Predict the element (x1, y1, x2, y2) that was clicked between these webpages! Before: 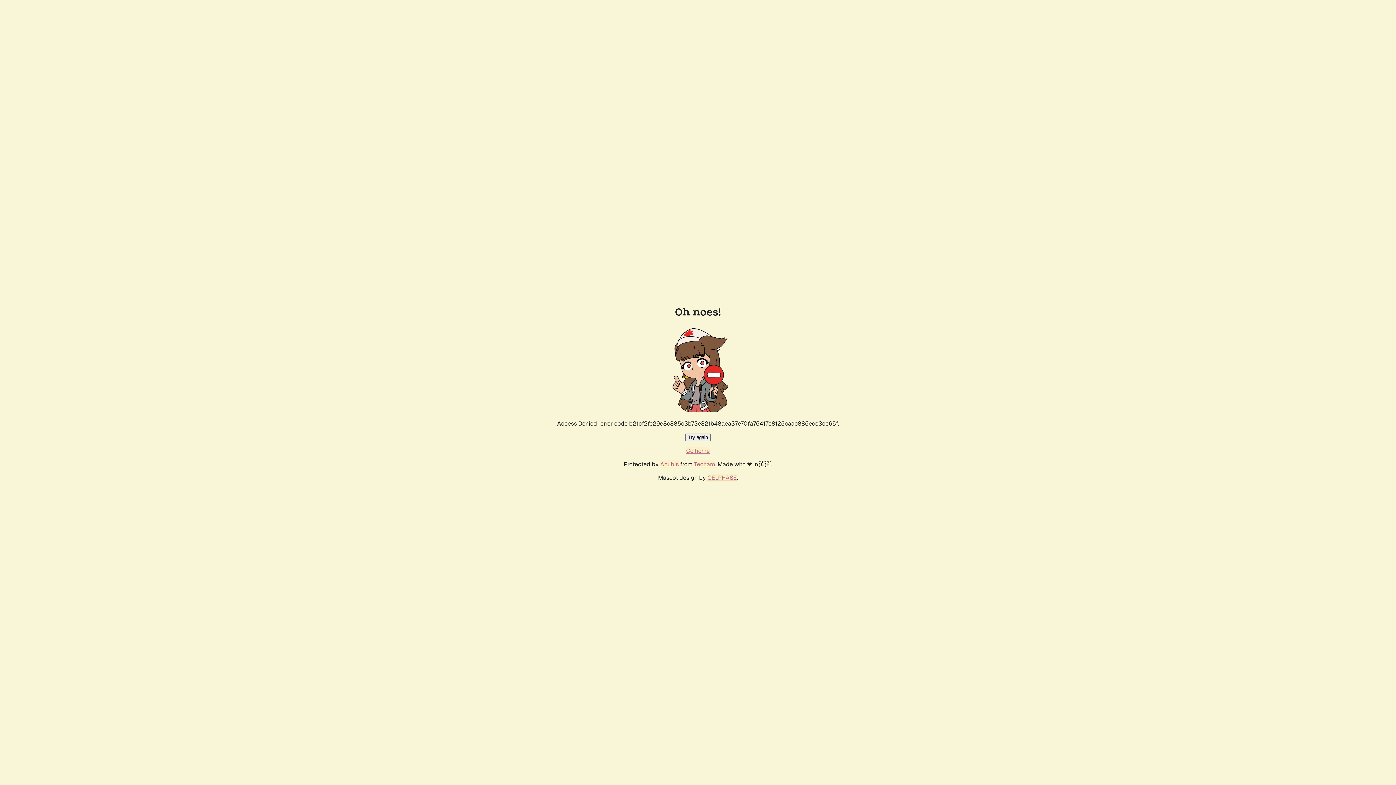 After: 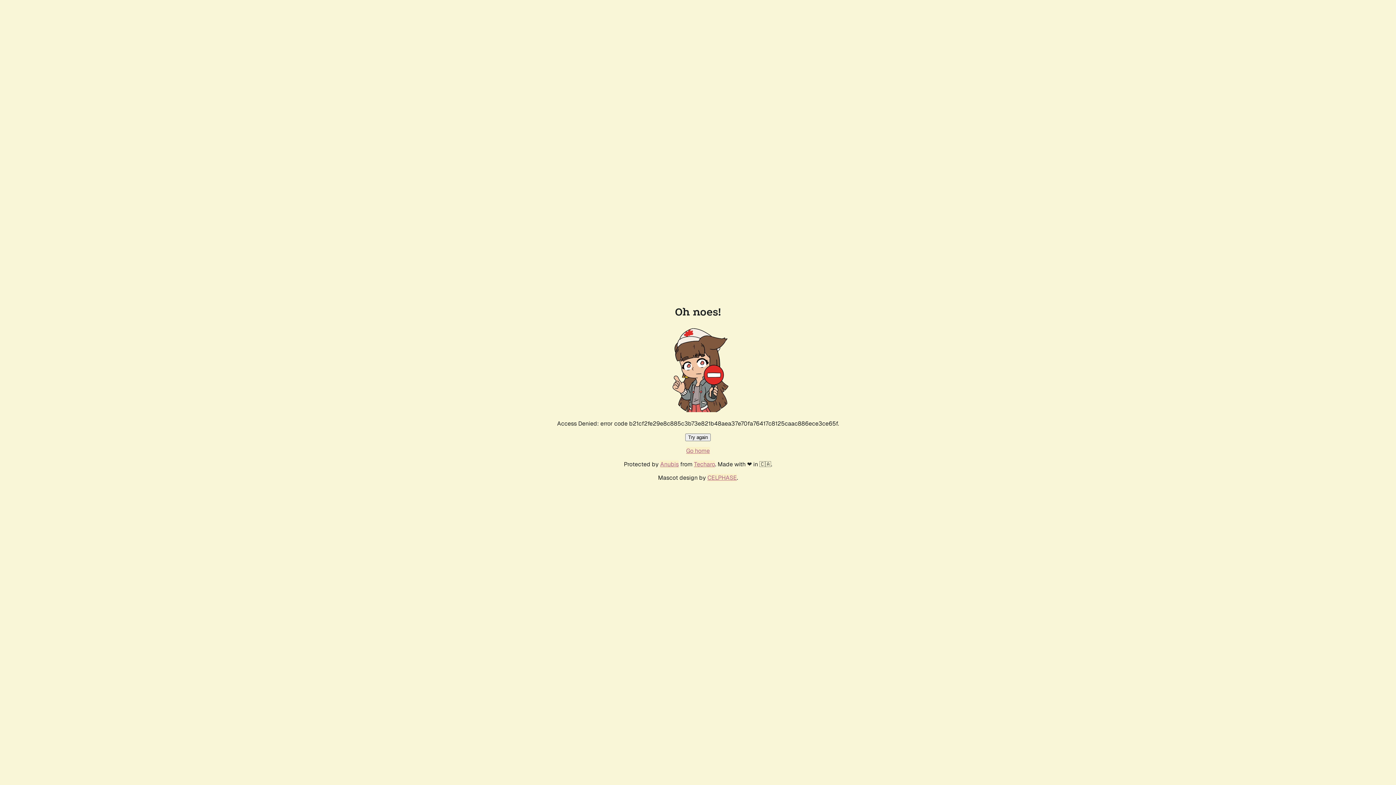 Action: bbox: (685, 433, 710, 441) label: Try again